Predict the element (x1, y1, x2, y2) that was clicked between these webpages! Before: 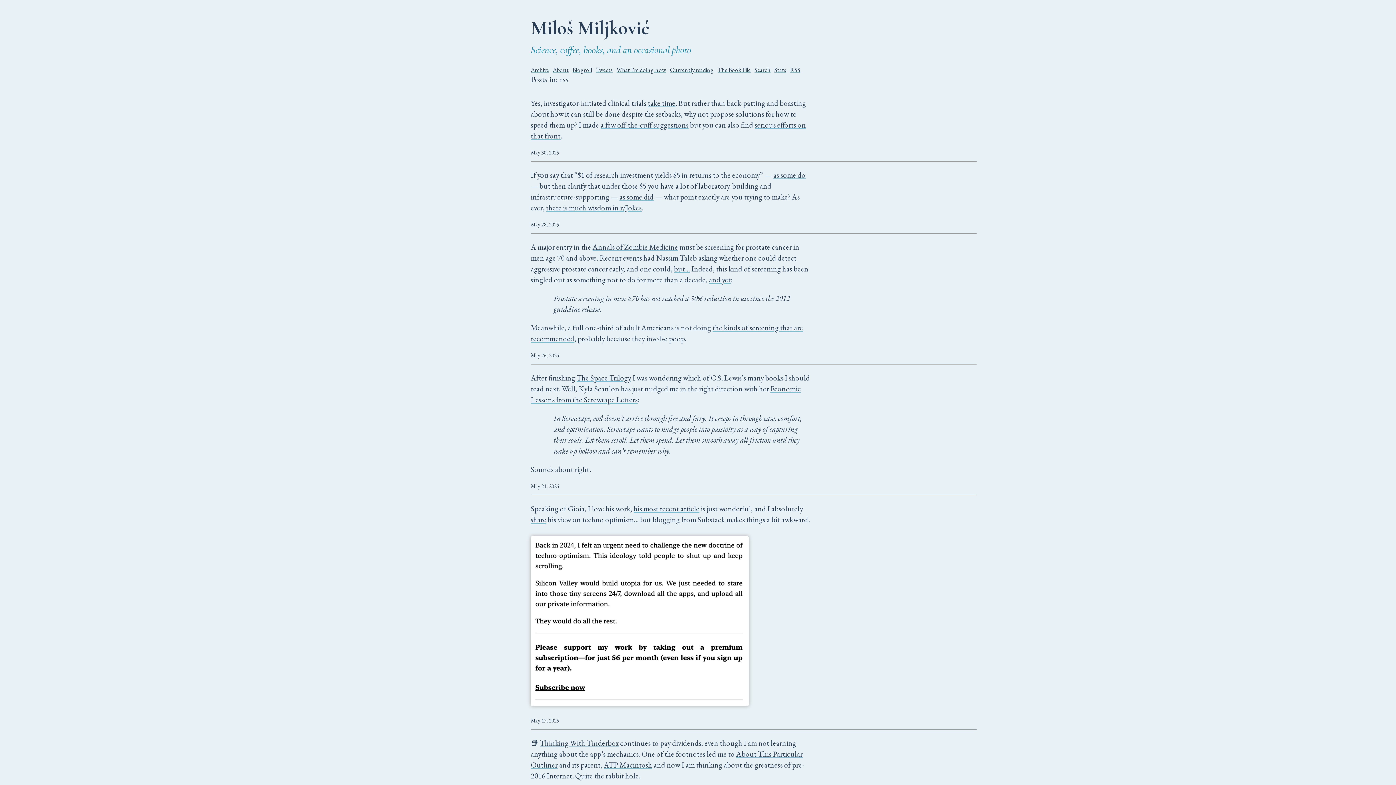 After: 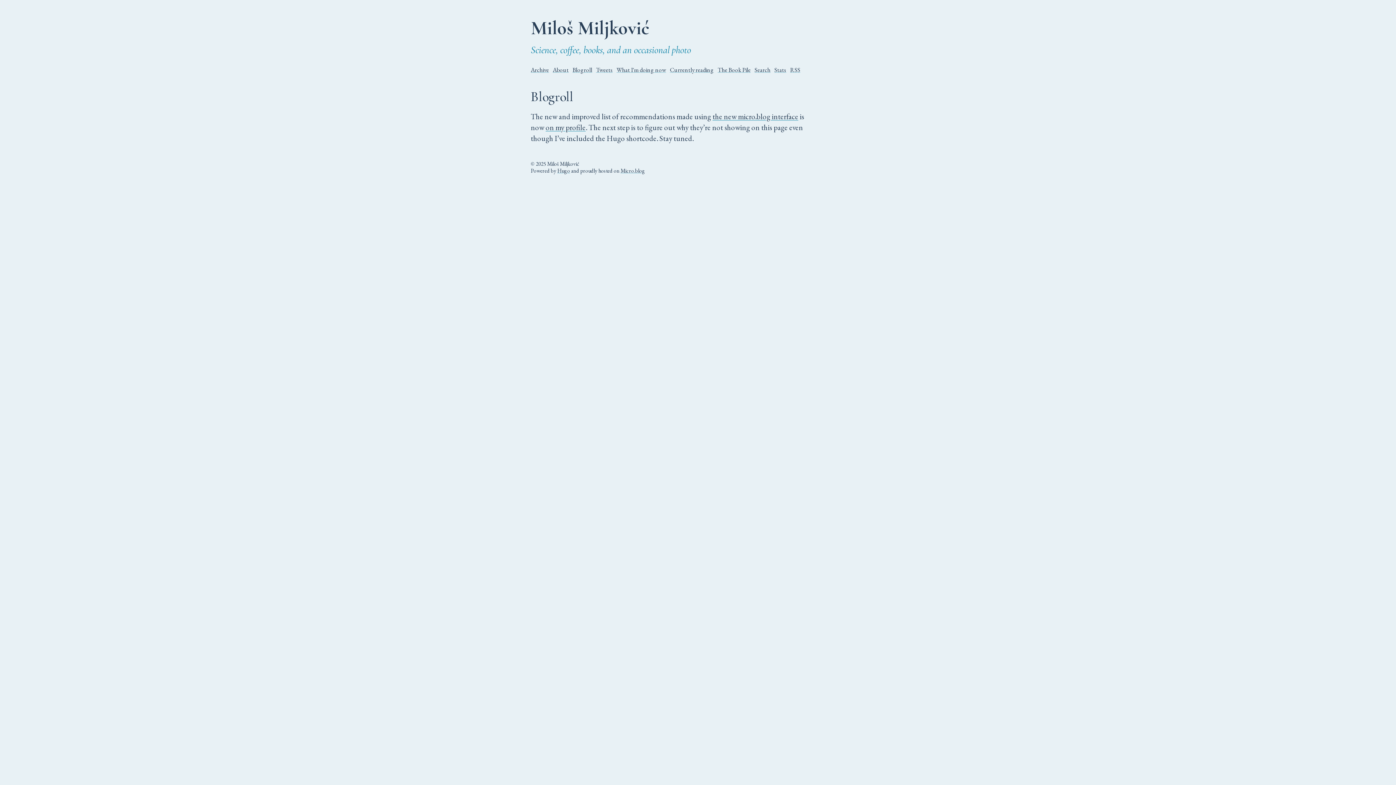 Action: bbox: (572, 65, 592, 73) label: Blogroll